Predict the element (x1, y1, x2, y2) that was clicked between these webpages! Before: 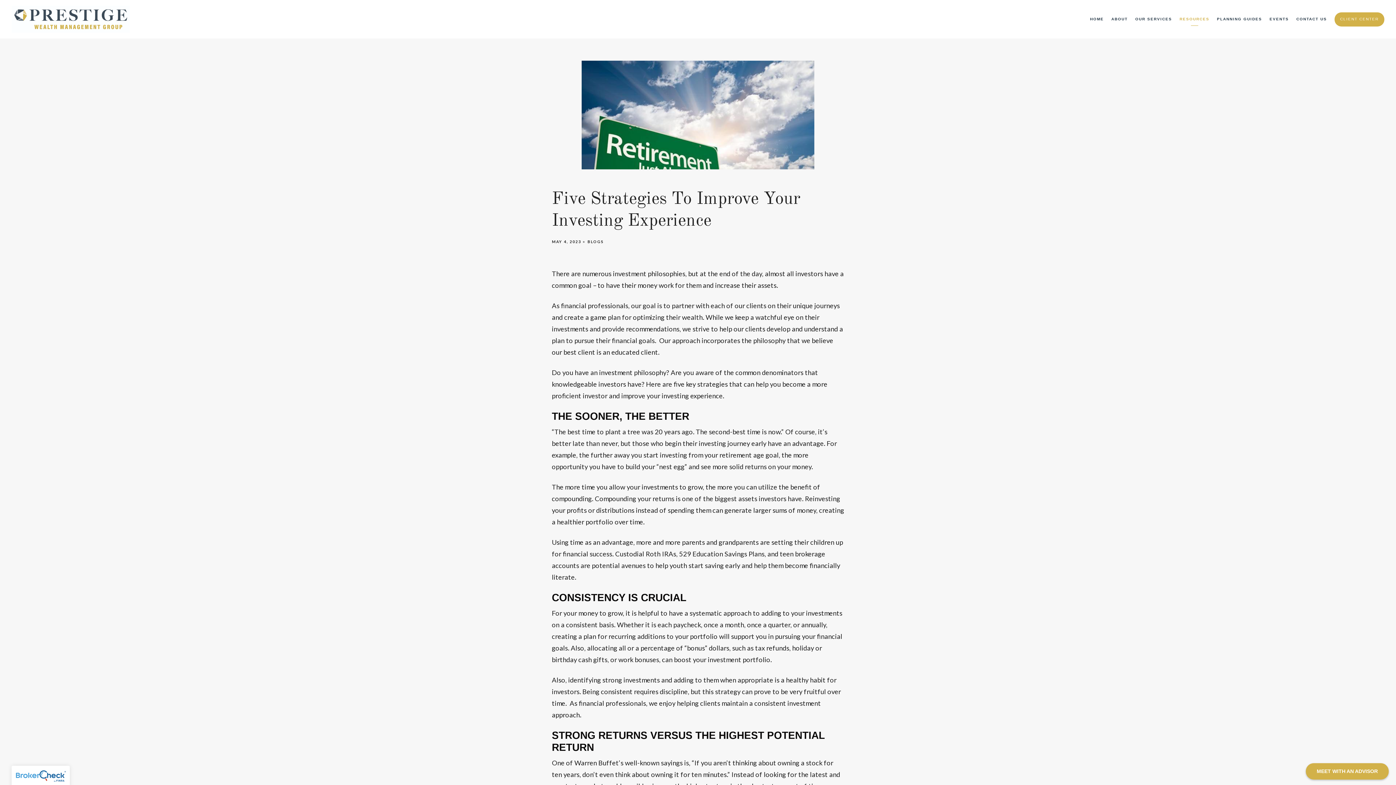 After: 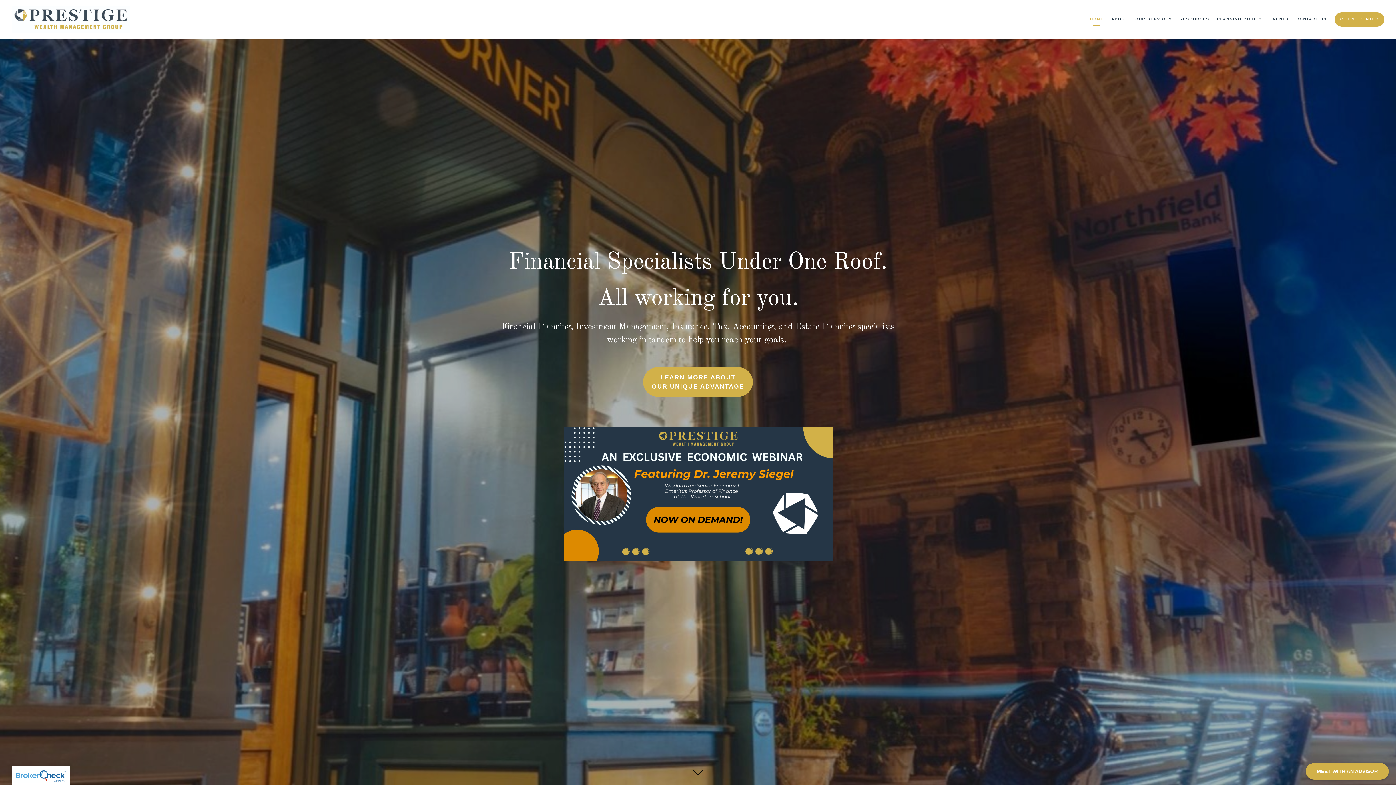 Action: bbox: (11, 5, 129, 32)